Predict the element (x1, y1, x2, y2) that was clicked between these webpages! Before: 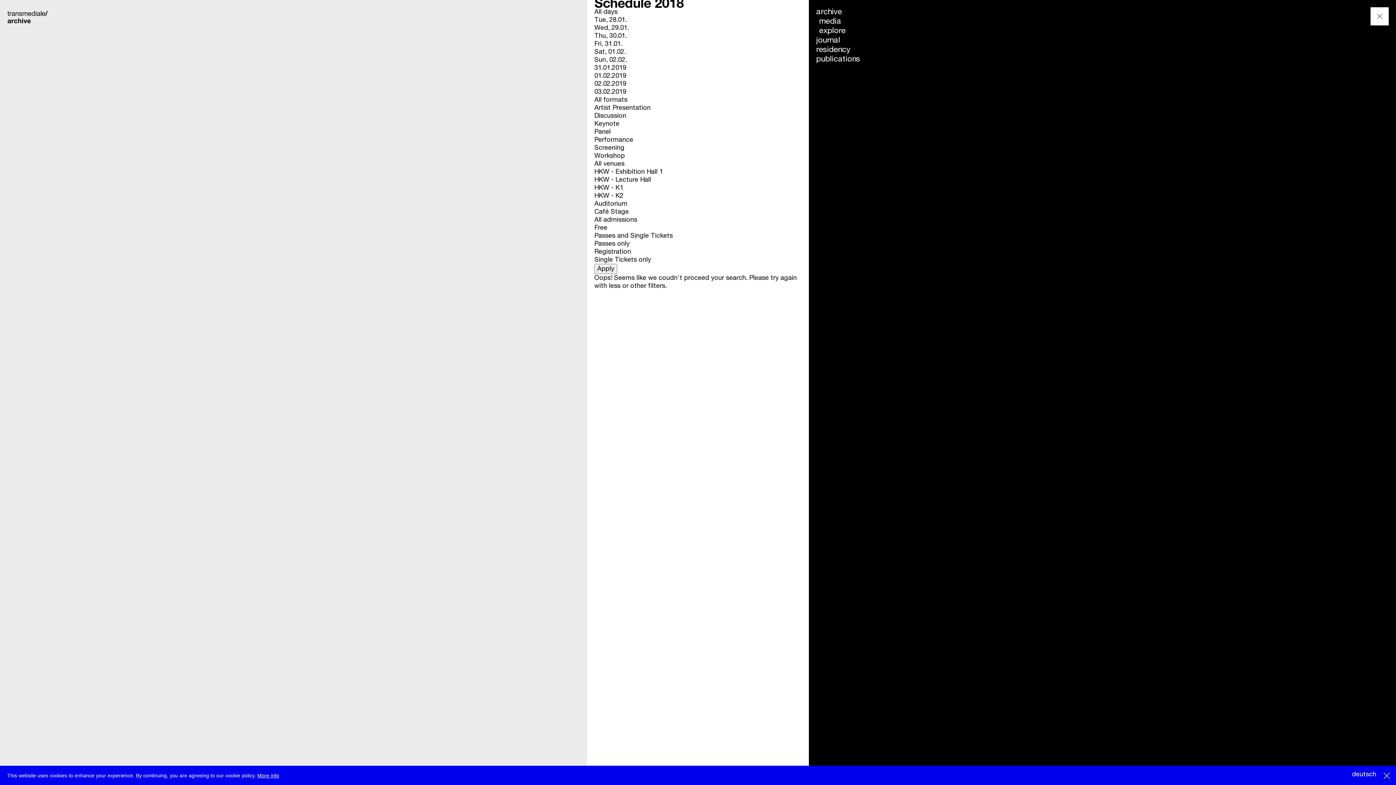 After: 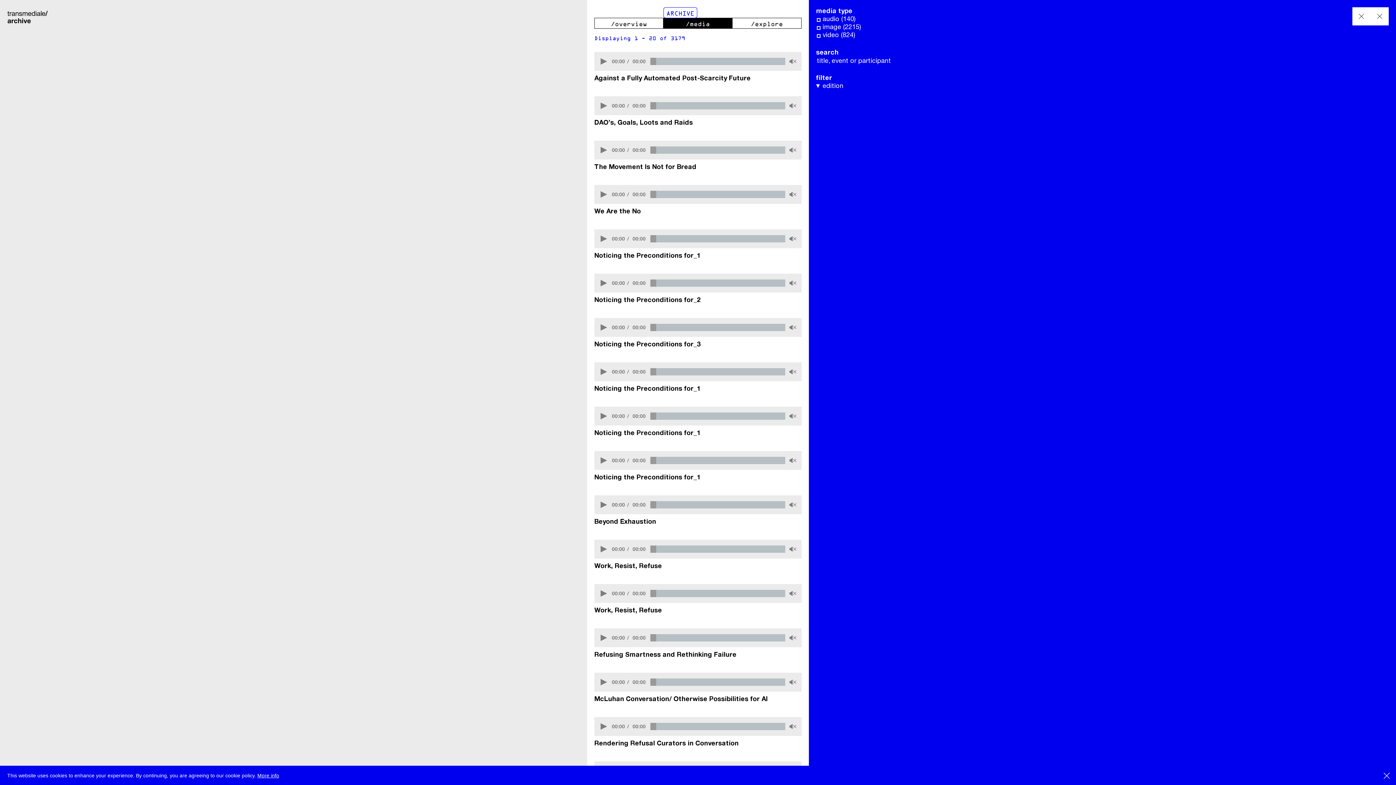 Action: label: media bbox: (819, 17, 841, 25)